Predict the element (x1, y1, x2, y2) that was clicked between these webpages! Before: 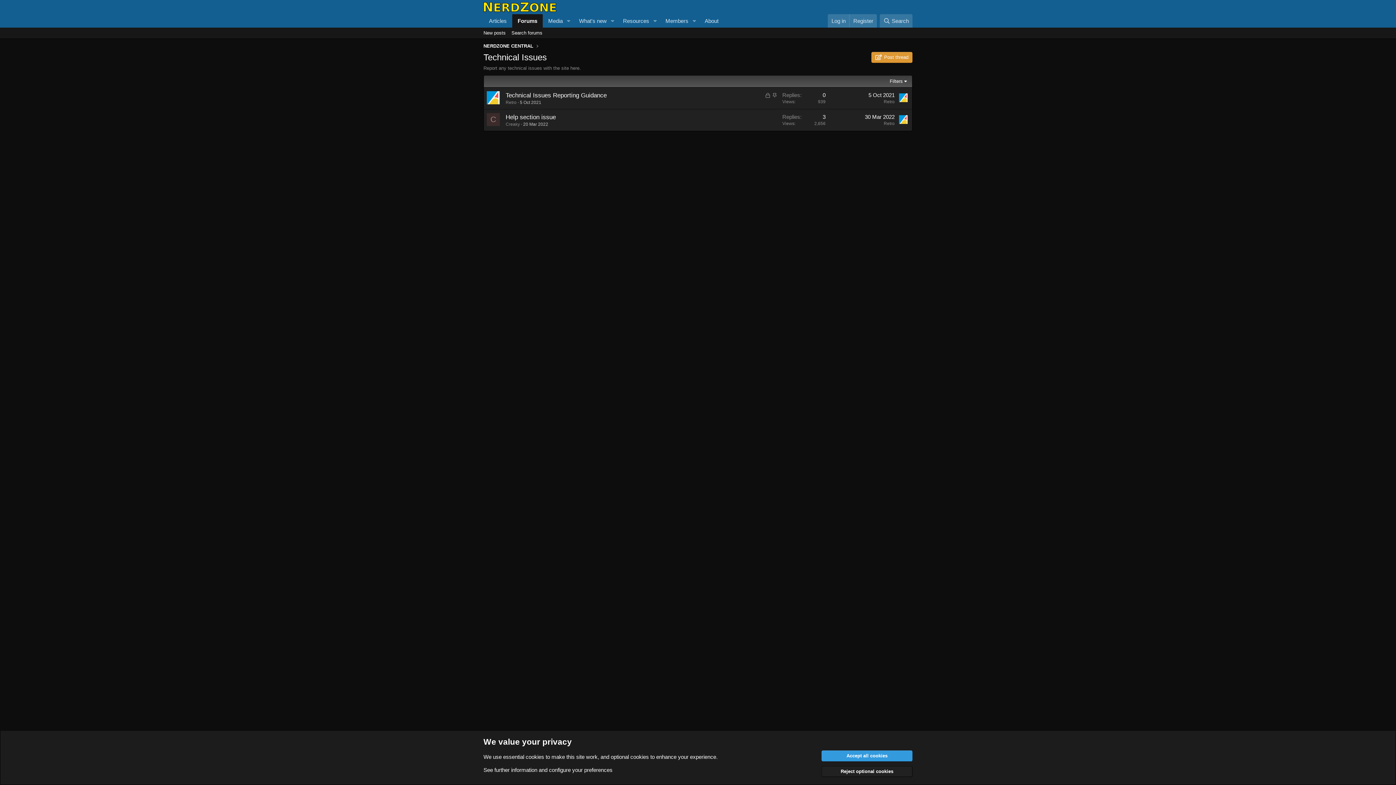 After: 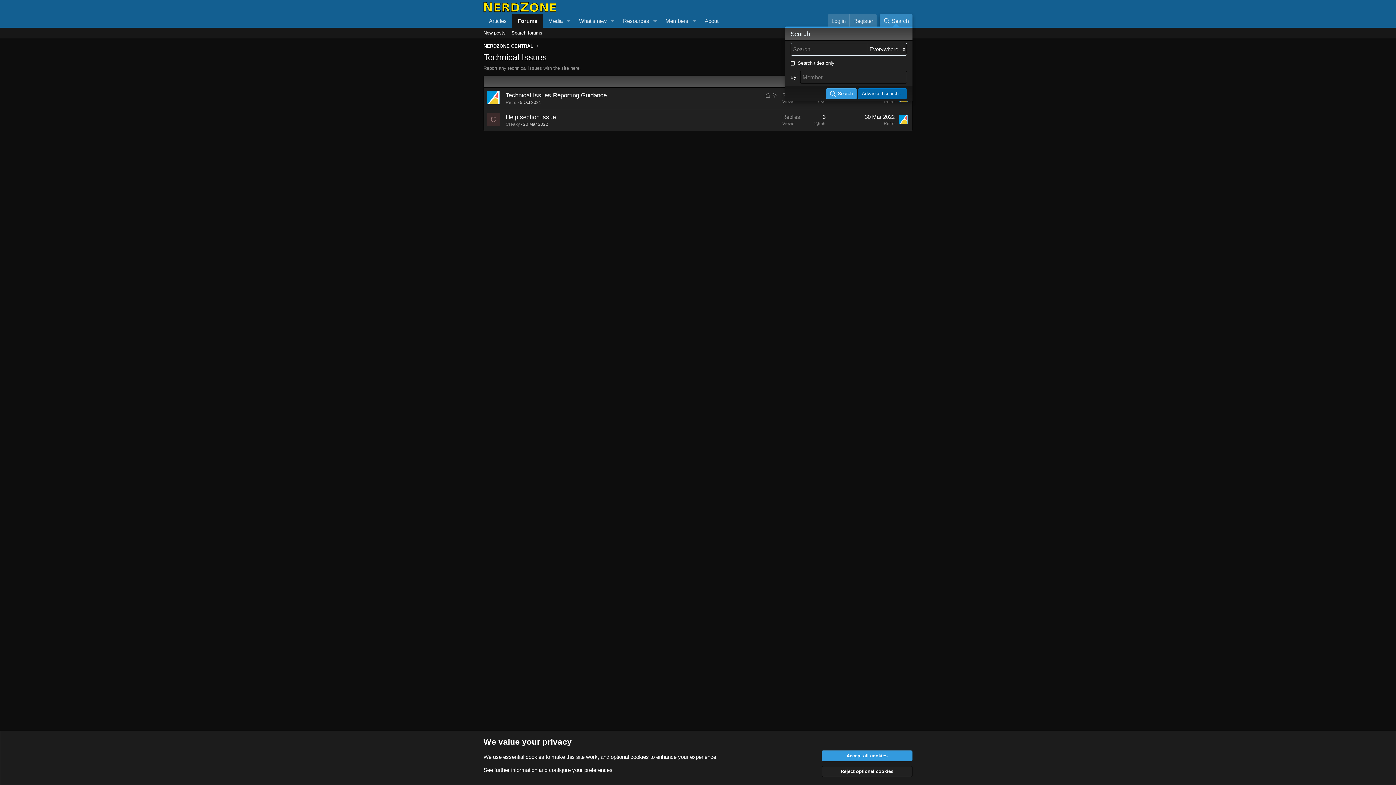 Action: label: Search bbox: (879, 14, 912, 27)